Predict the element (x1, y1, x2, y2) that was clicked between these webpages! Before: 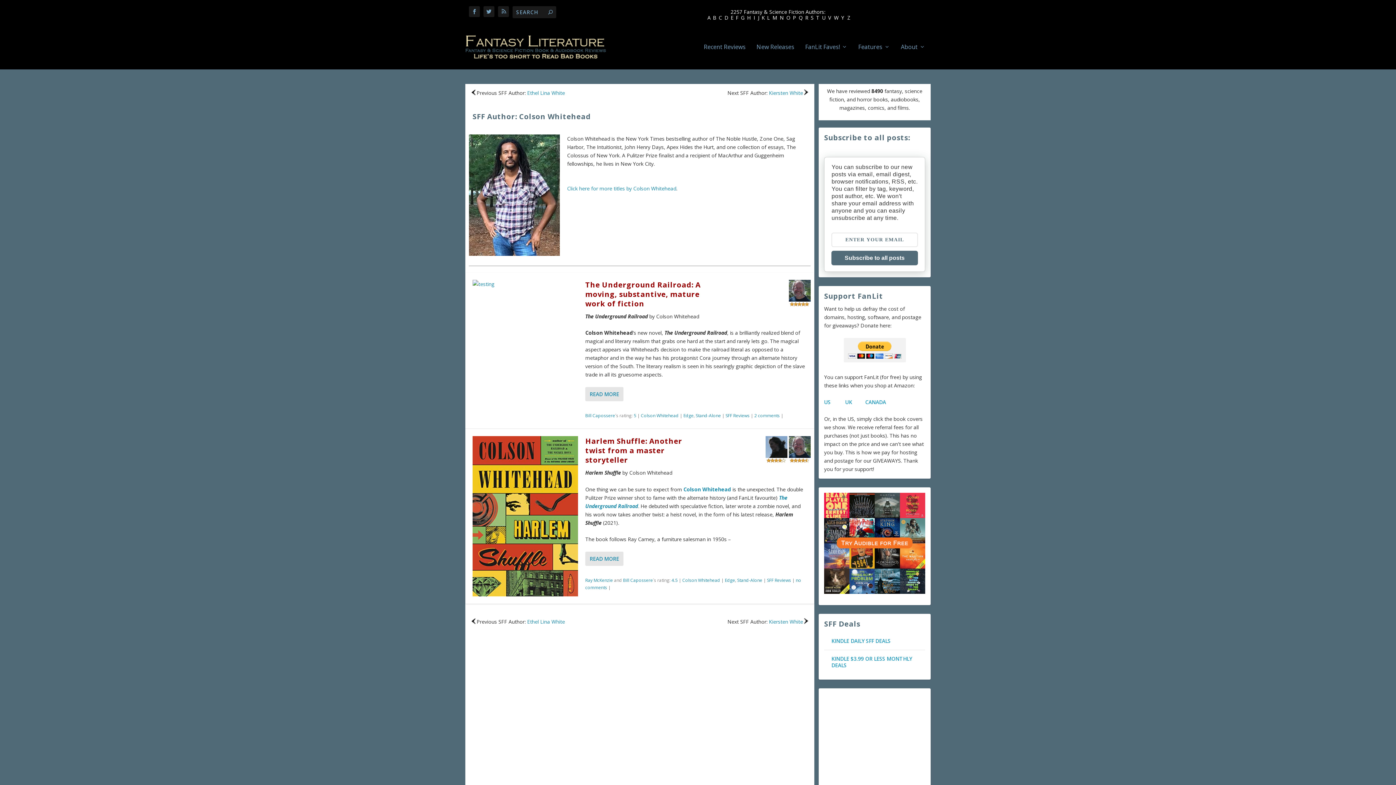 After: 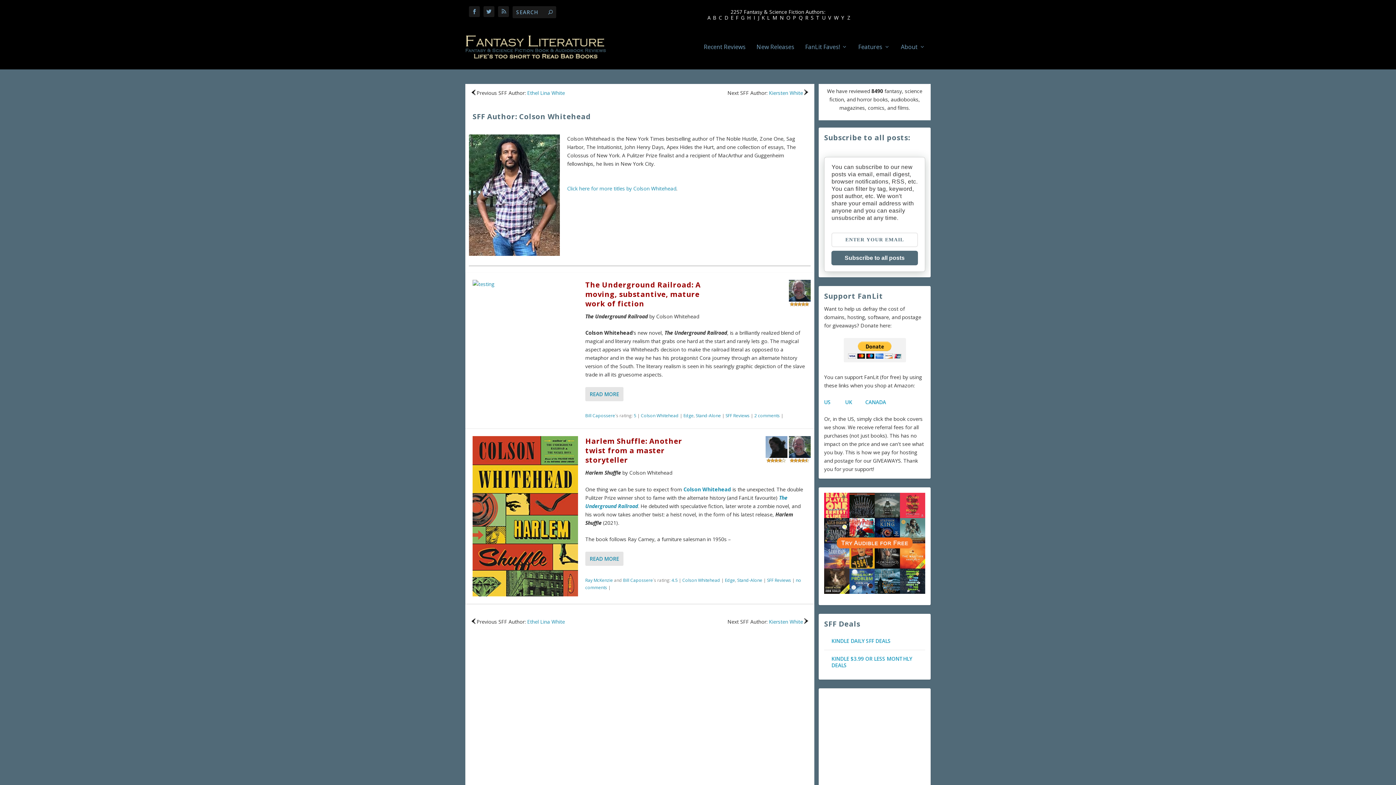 Action: label: US  bbox: (824, 398, 832, 405)